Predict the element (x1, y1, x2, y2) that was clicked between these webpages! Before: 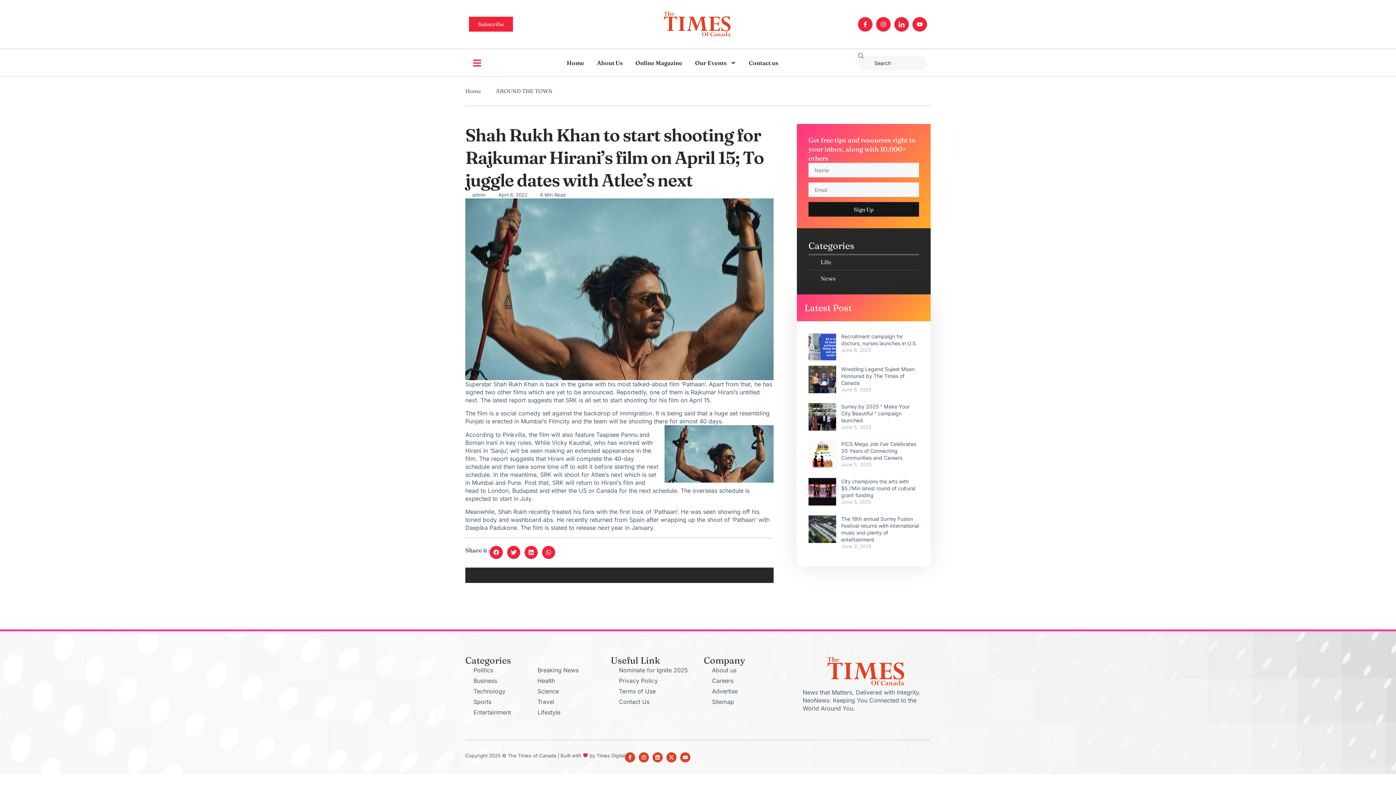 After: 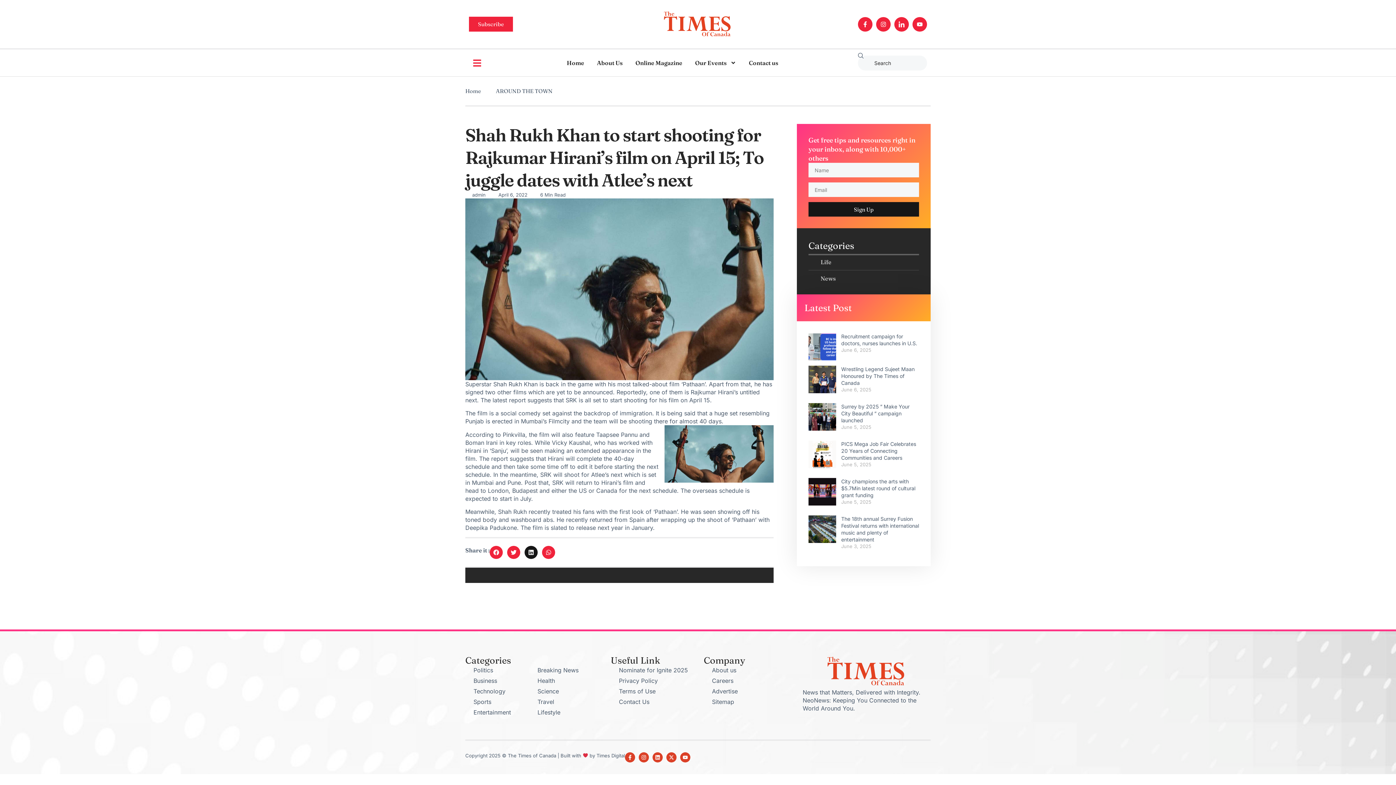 Action: bbox: (524, 546, 537, 559) label: Share on linkedin